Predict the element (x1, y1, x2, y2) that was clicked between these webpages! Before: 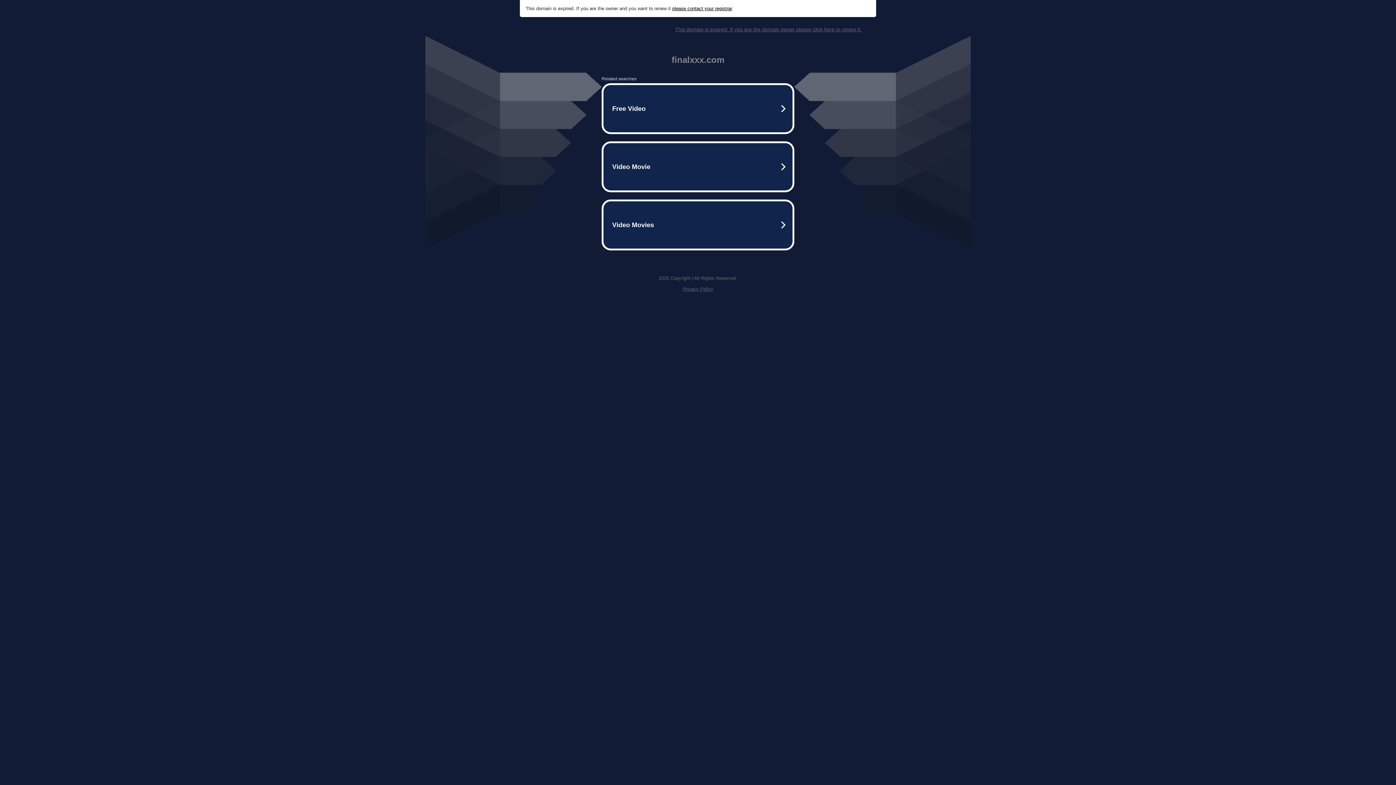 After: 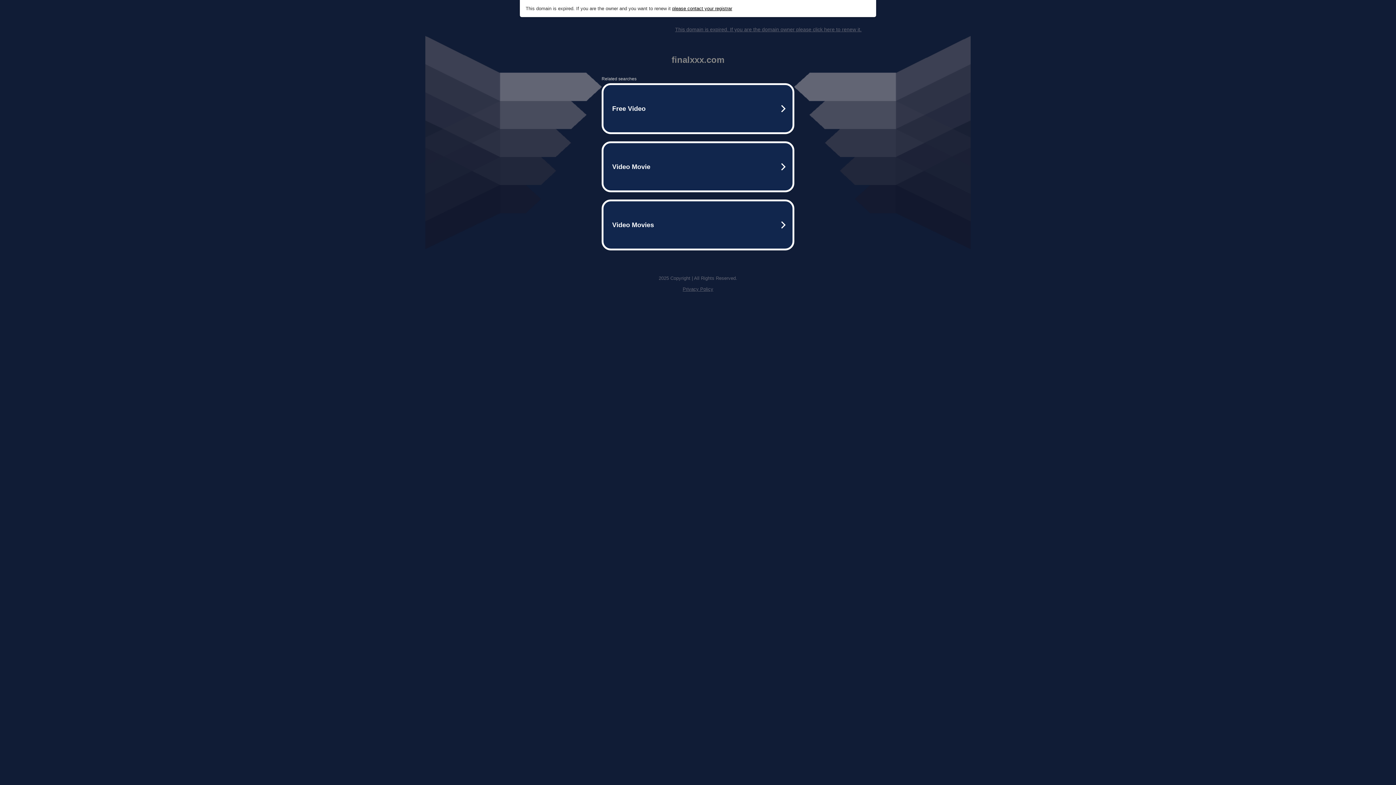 Action: label: please contact your registrar bbox: (672, 5, 732, 11)